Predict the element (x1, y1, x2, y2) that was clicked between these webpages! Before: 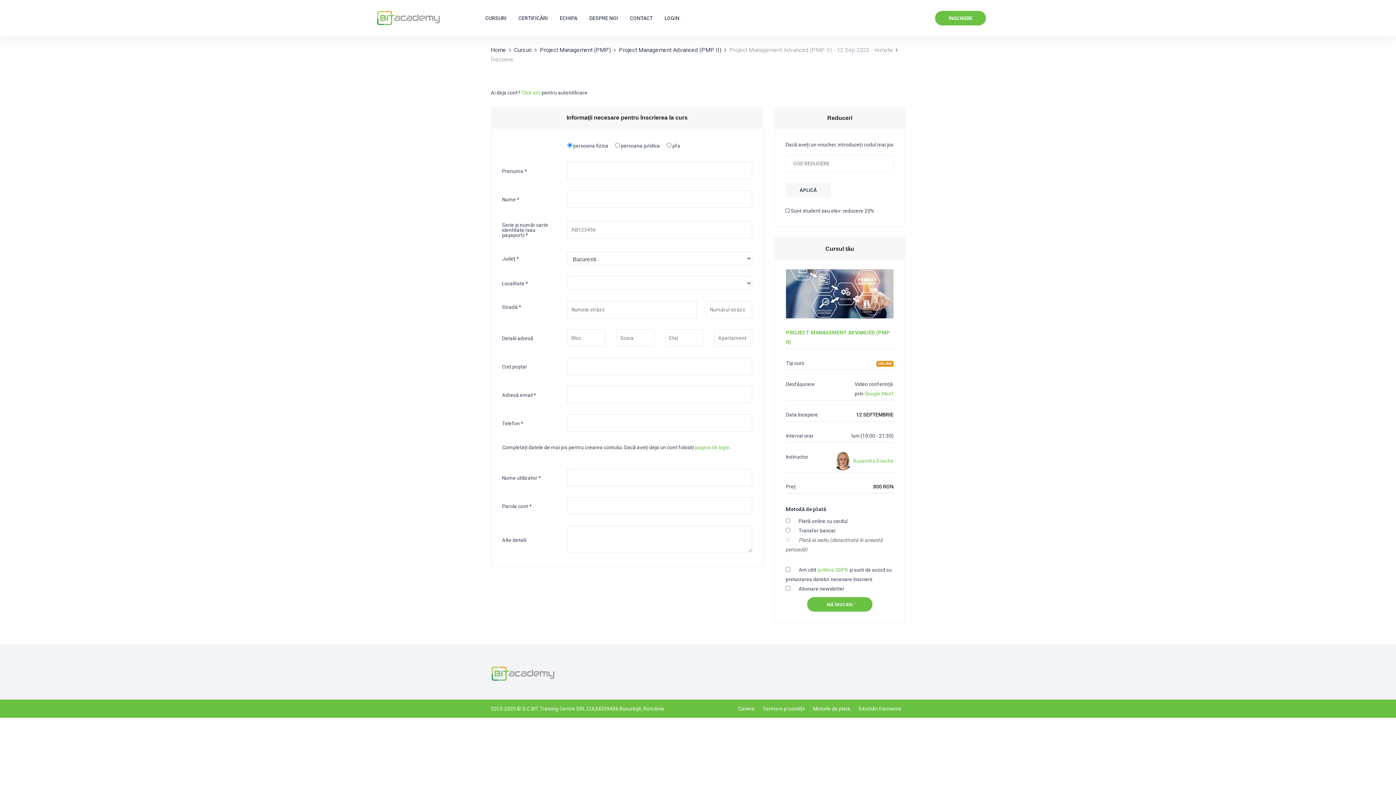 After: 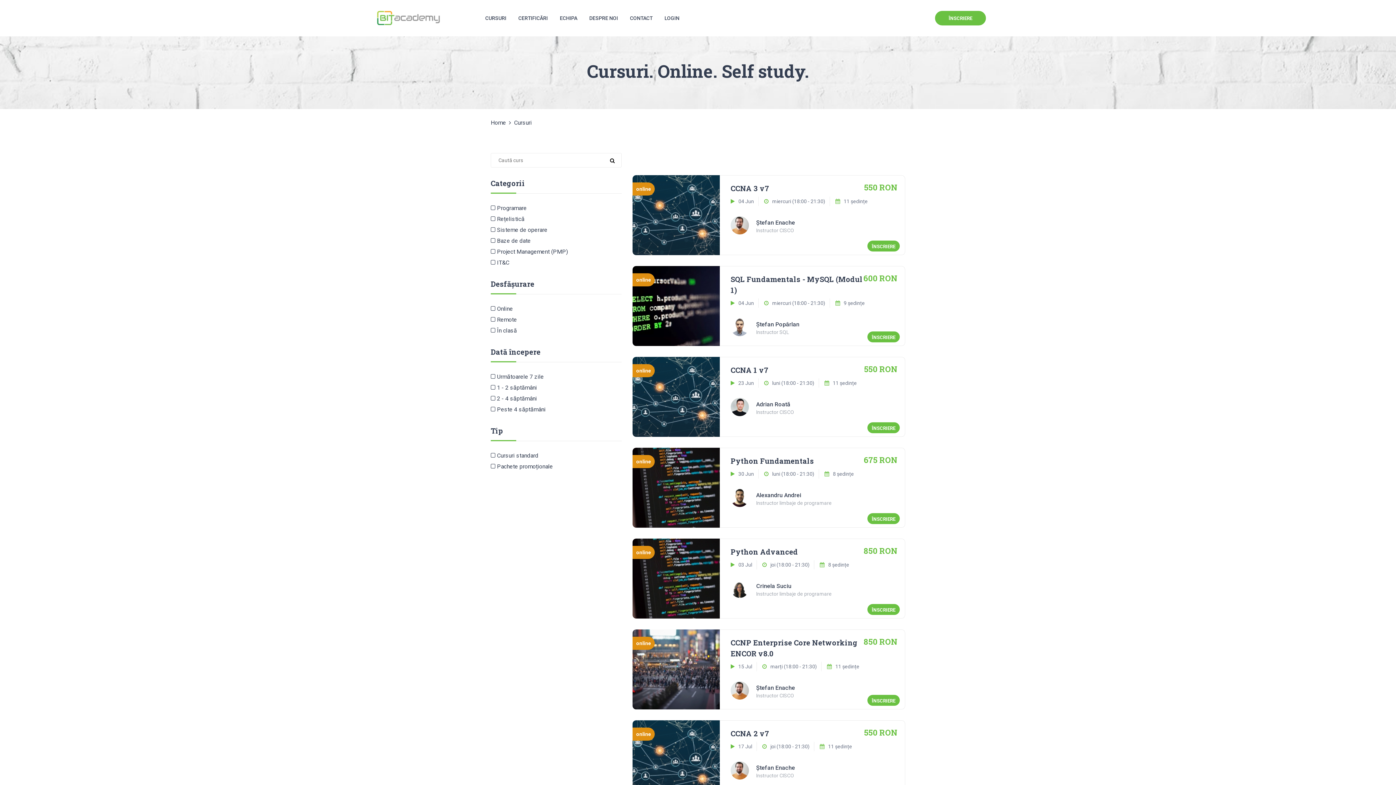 Action: label: ÎNSCRIERE bbox: (935, 10, 986, 25)